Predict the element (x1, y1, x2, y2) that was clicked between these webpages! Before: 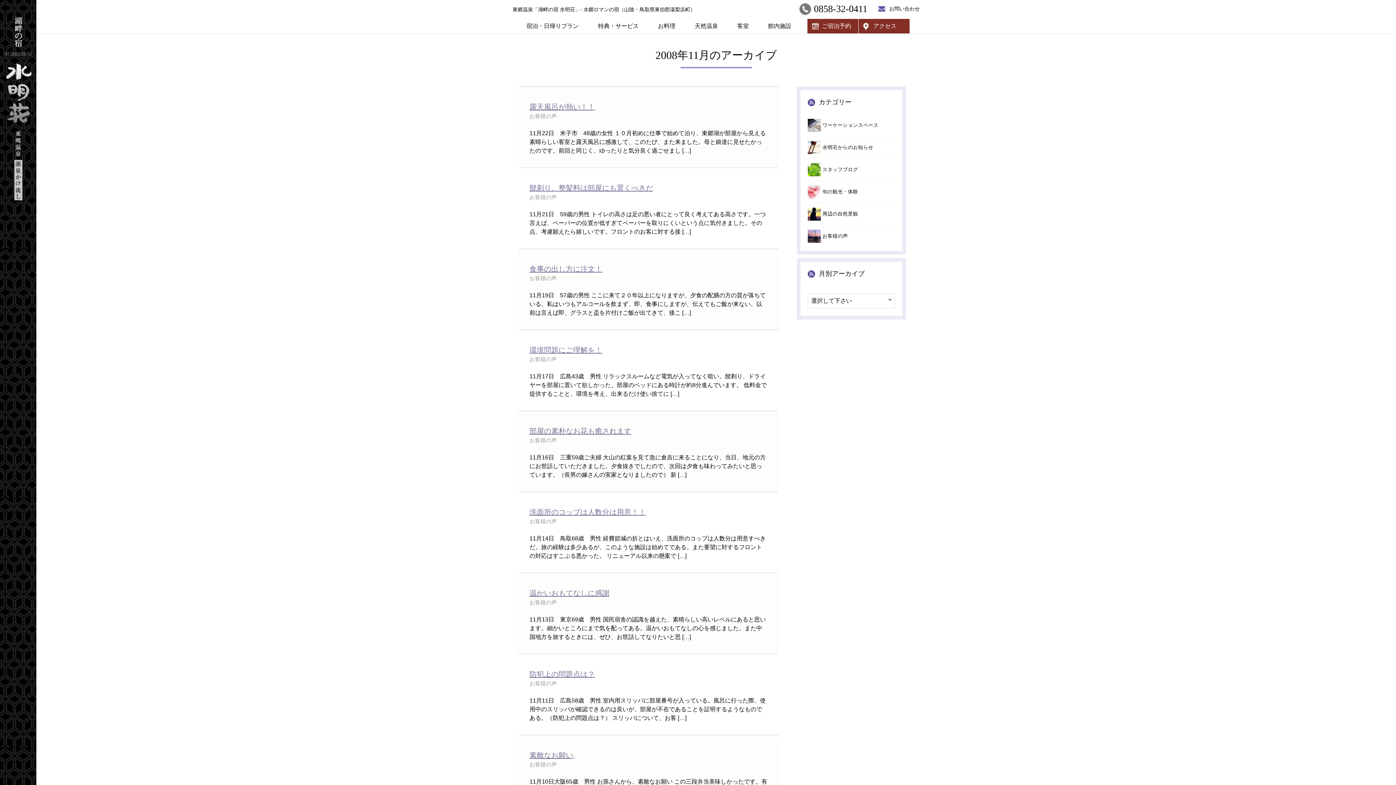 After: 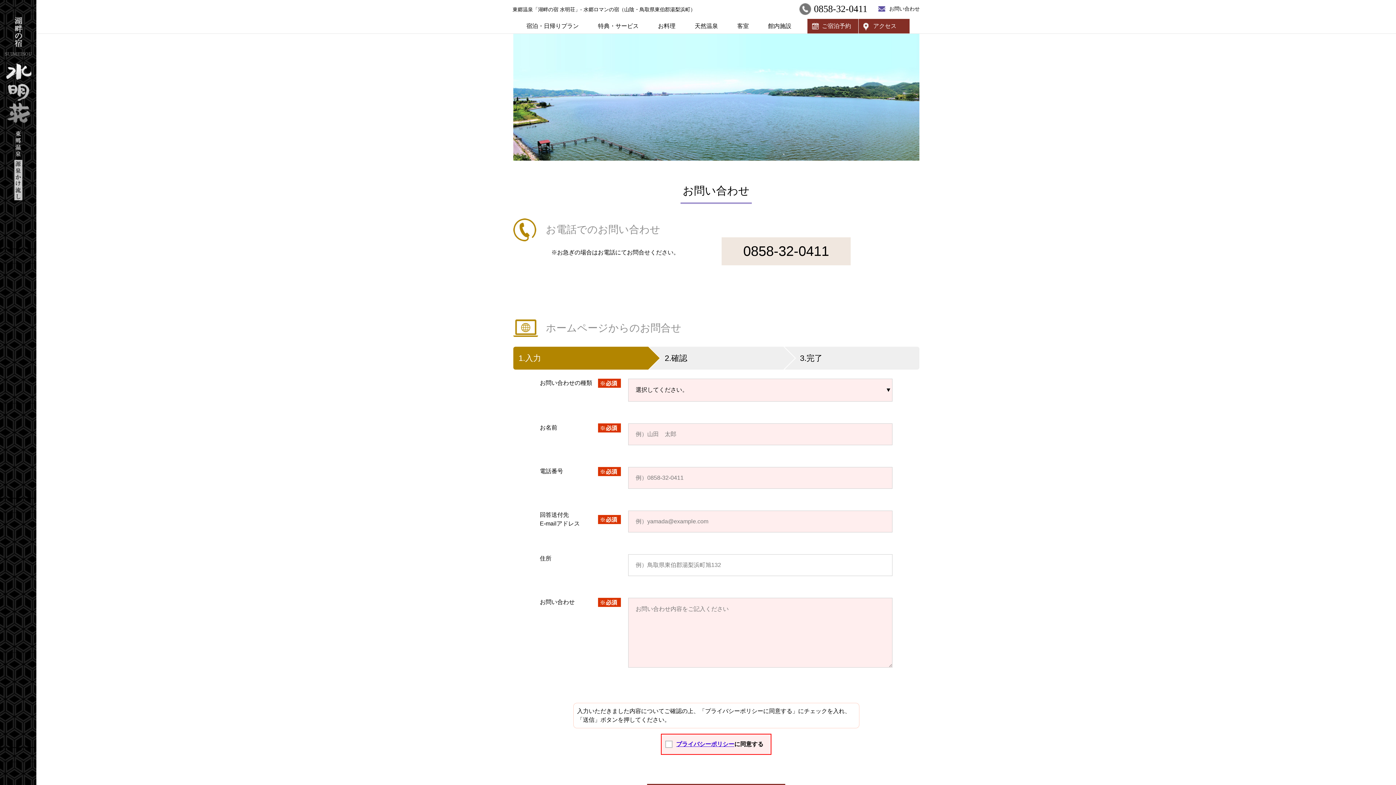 Action: label: お問い合わせ bbox: (889, 5, 920, 11)